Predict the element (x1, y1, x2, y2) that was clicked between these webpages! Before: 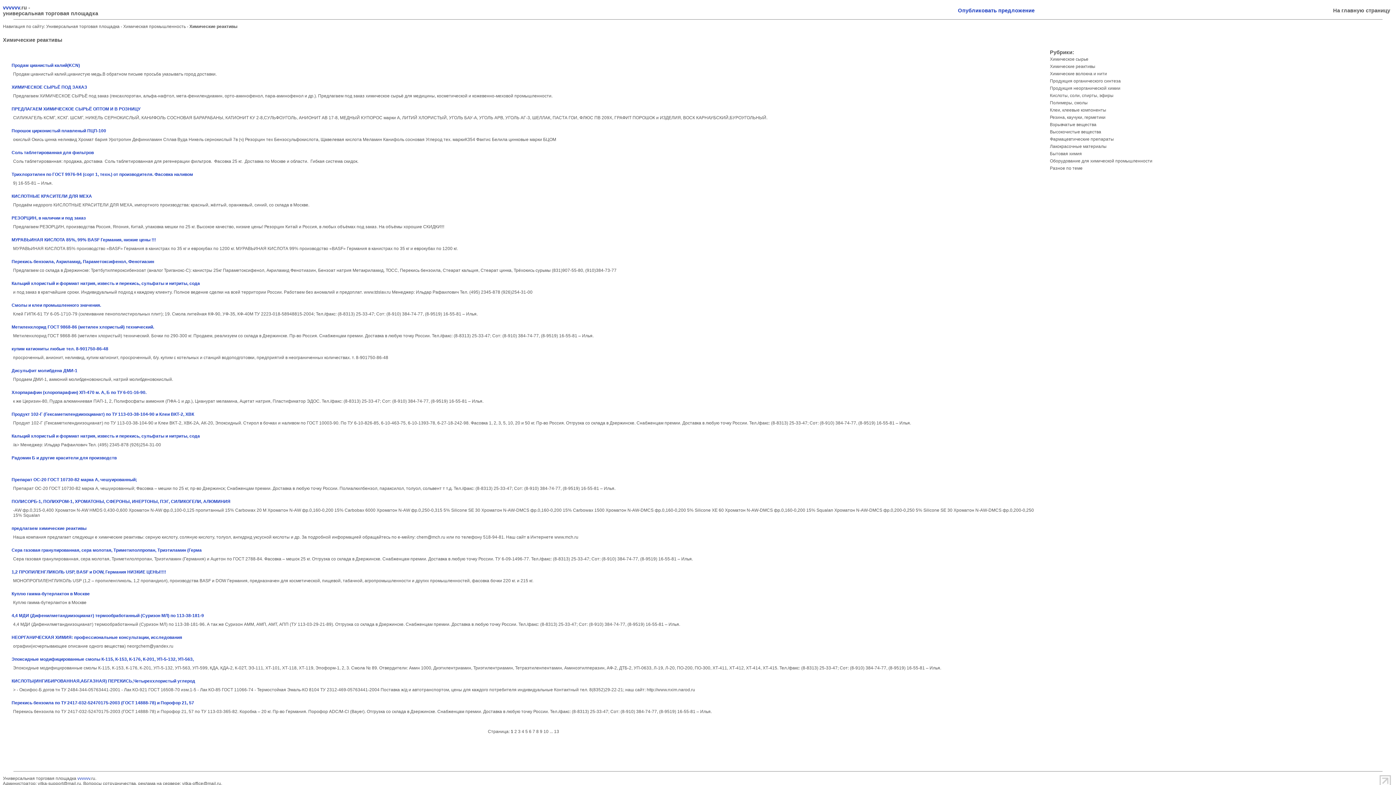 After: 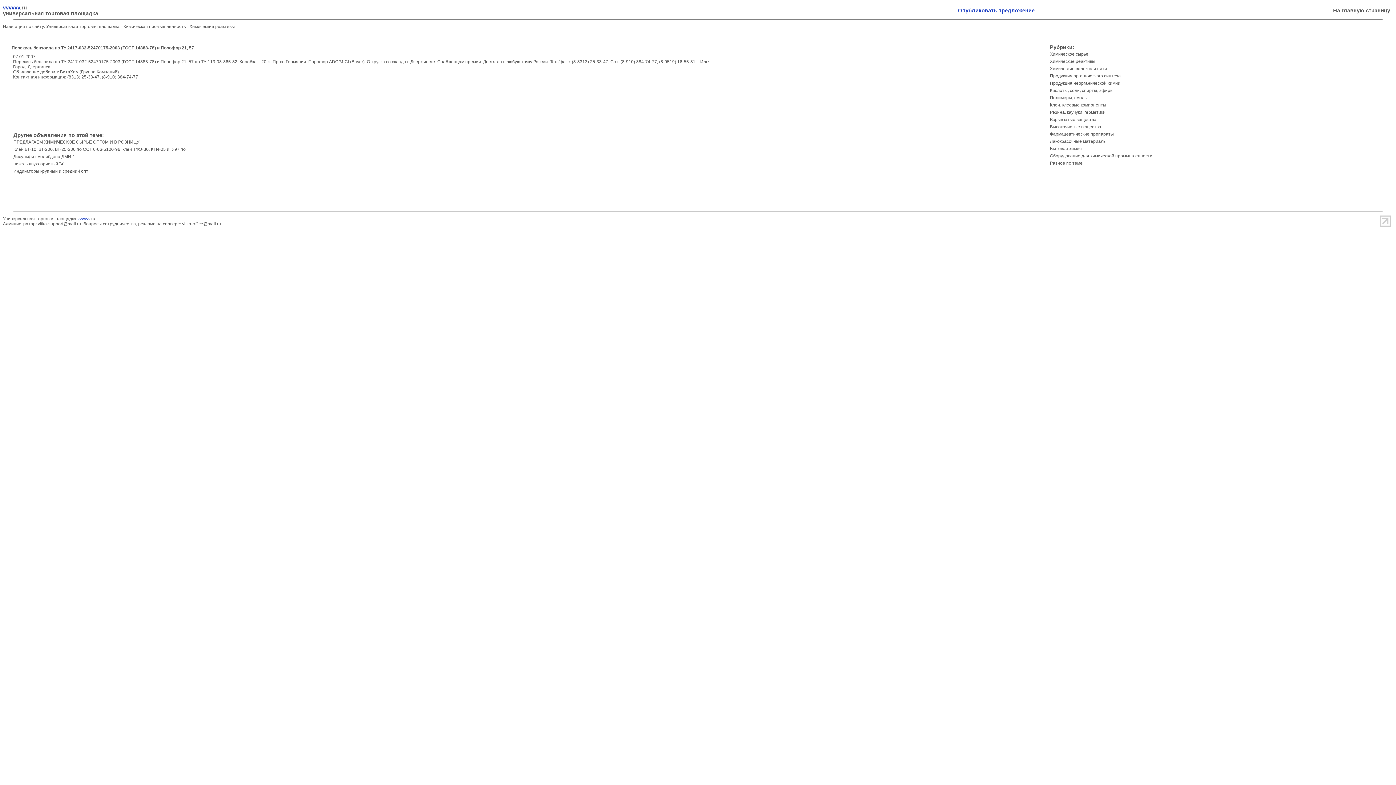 Action: label: Перекись бензоила по ТУ 2417-032-52470175-2003 (ГОСТ 14888-78) и Порофор 21, 57 bbox: (11, 700, 194, 705)